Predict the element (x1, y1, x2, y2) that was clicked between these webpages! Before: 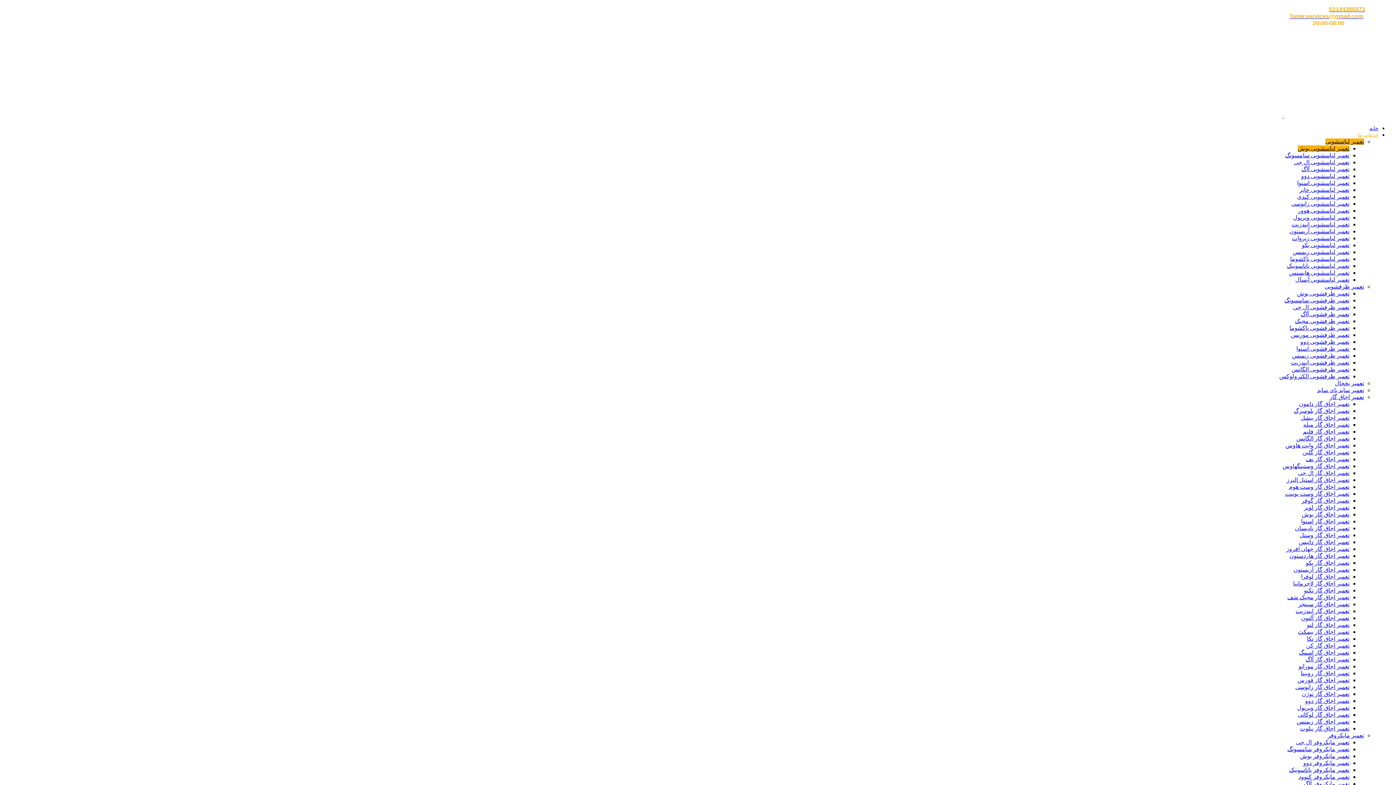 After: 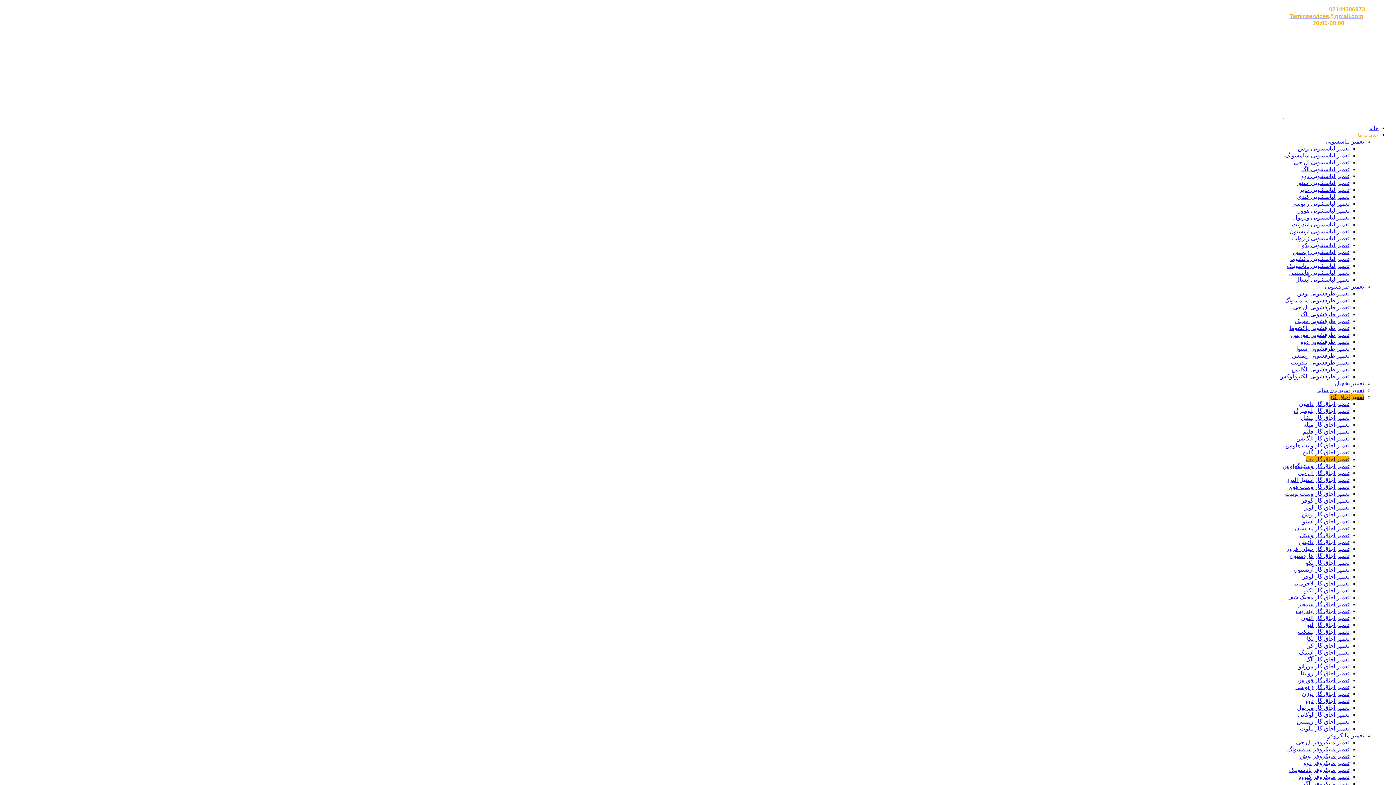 Action: label: تعمیر اجاق گاز نف bbox: (1306, 456, 1349, 462)